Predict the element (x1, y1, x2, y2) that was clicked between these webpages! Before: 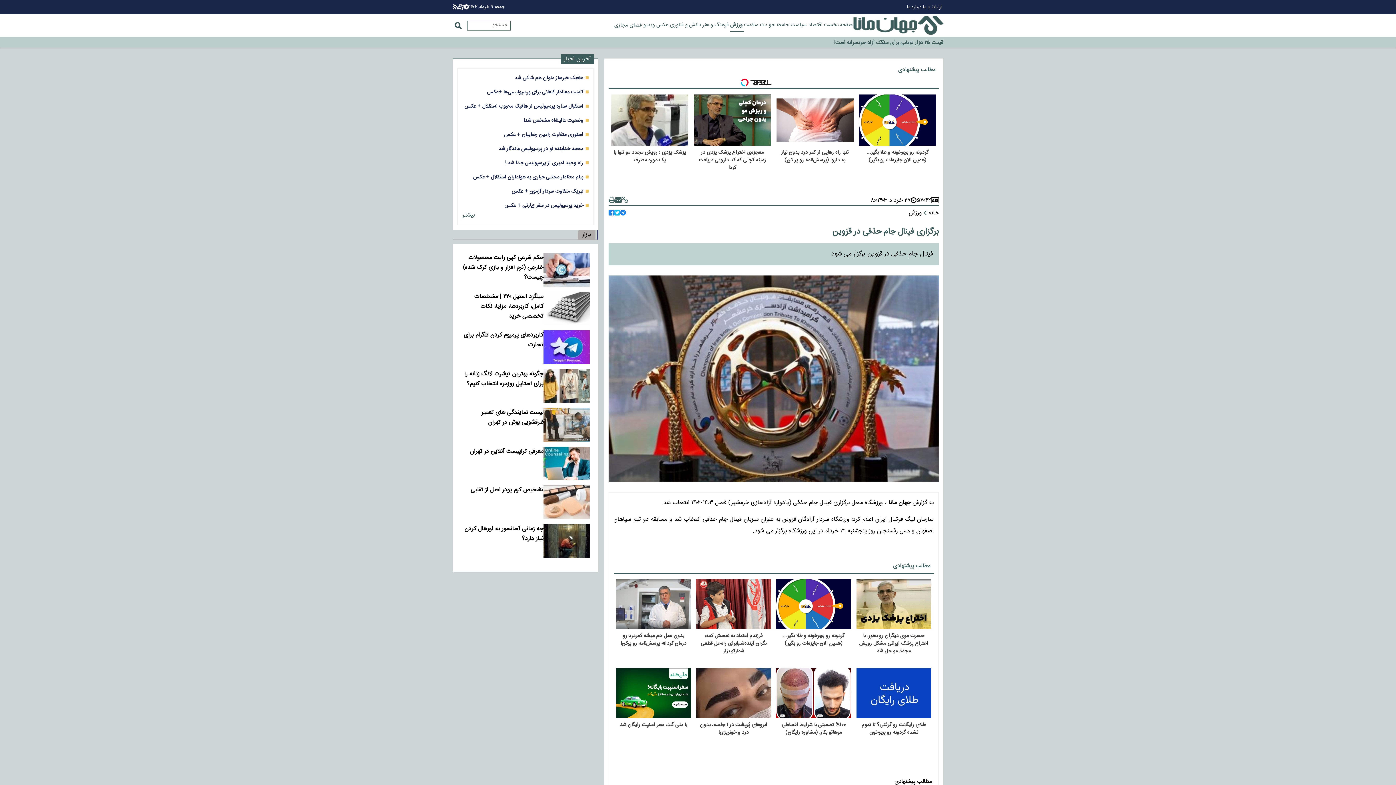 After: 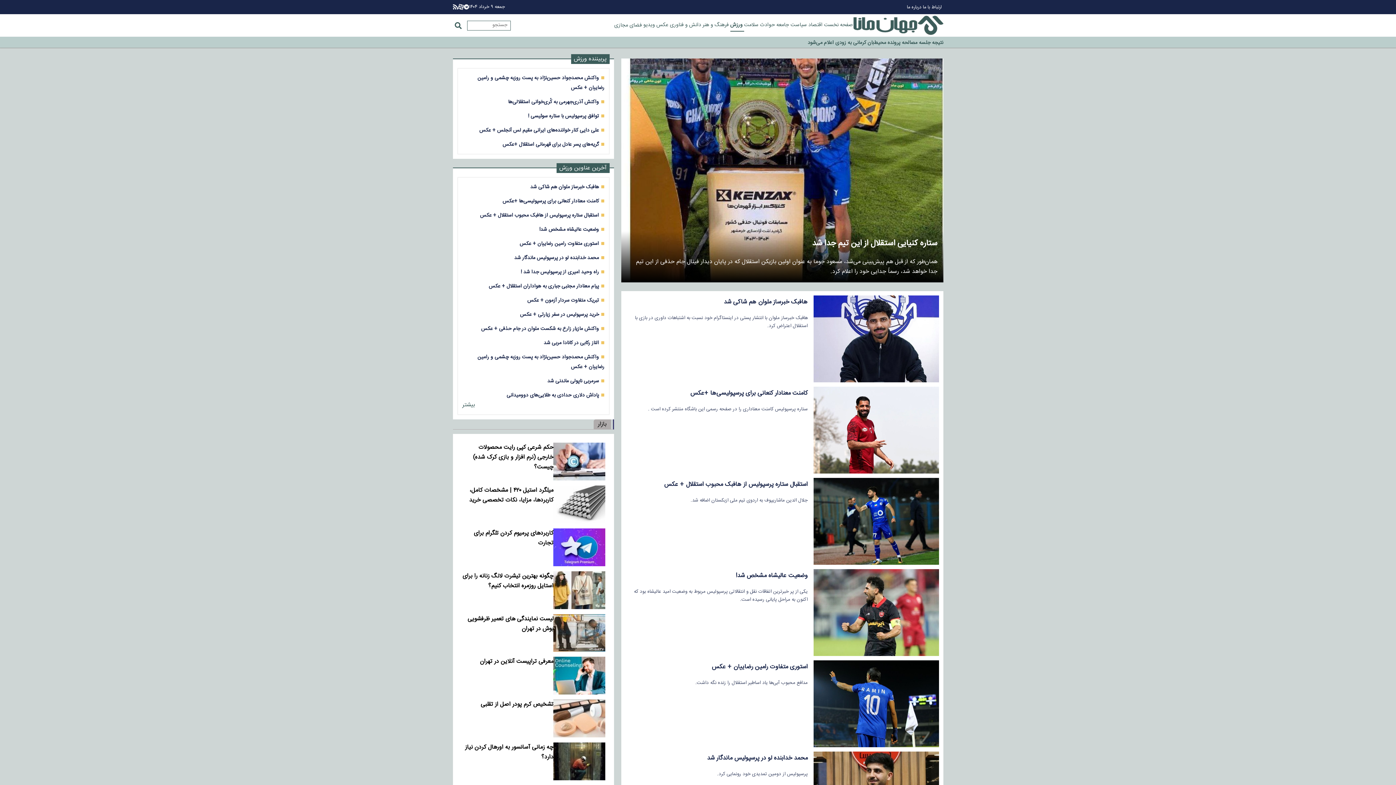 Action: label:  ورزش bbox: (730, 20, 744, 29)